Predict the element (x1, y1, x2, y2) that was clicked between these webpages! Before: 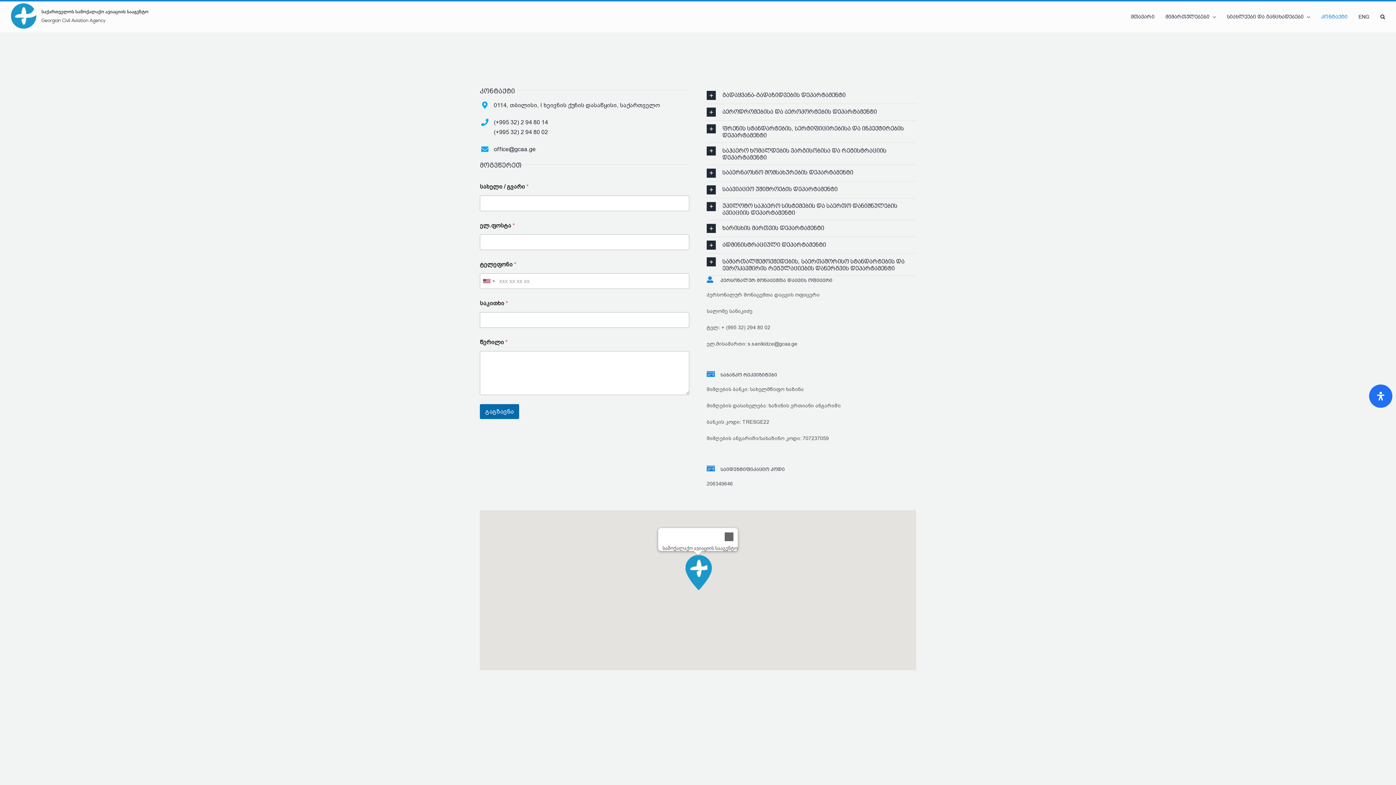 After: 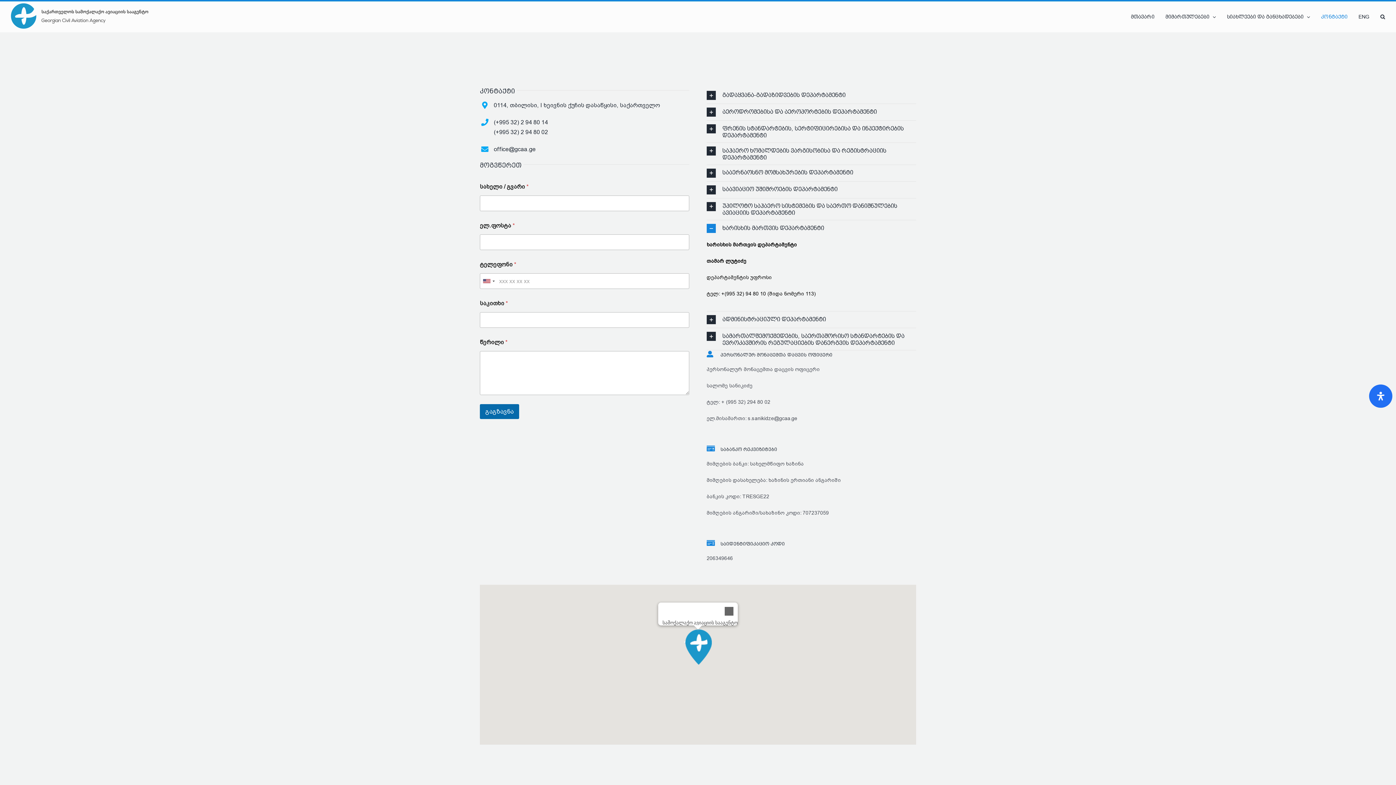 Action: bbox: (706, 220, 916, 236) label: ხარისხის მართვის დეპარტამენტი